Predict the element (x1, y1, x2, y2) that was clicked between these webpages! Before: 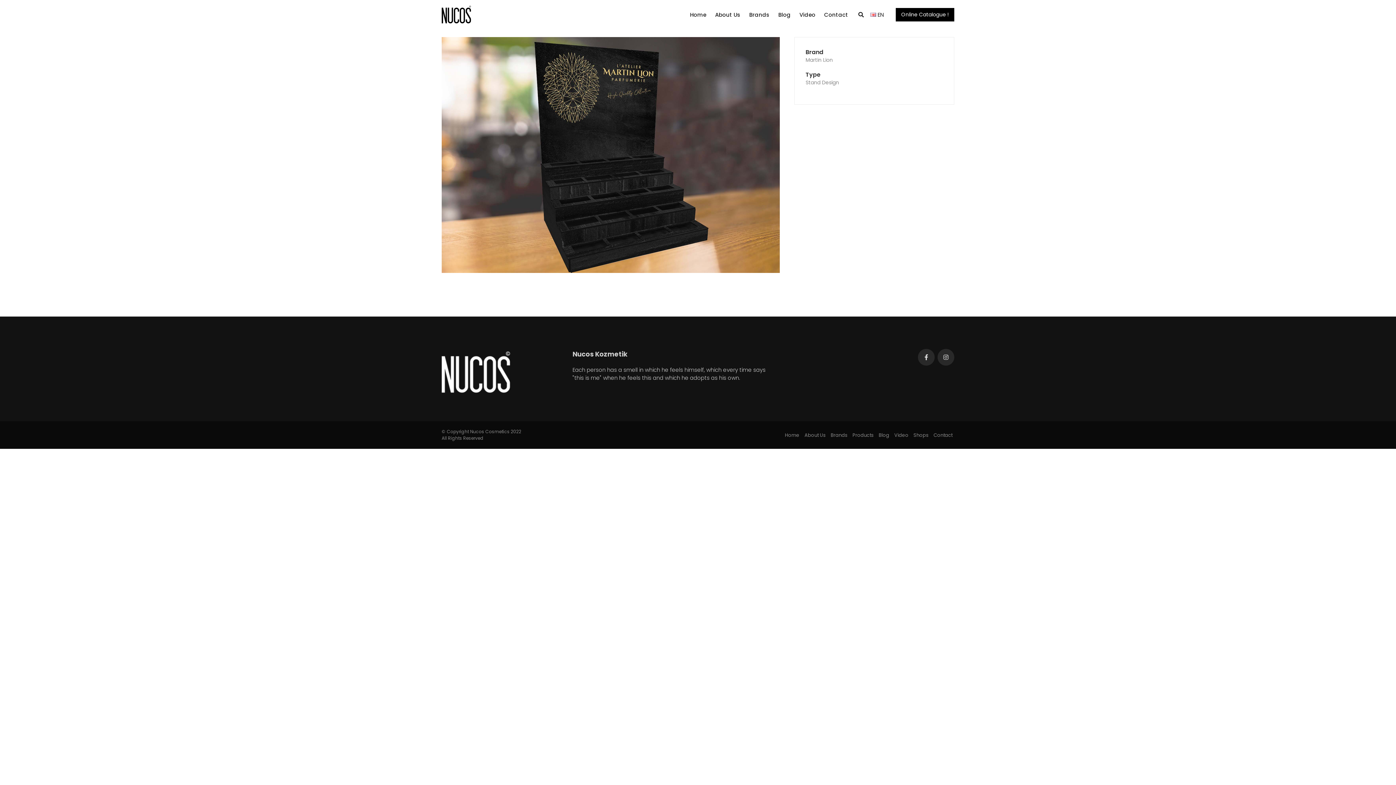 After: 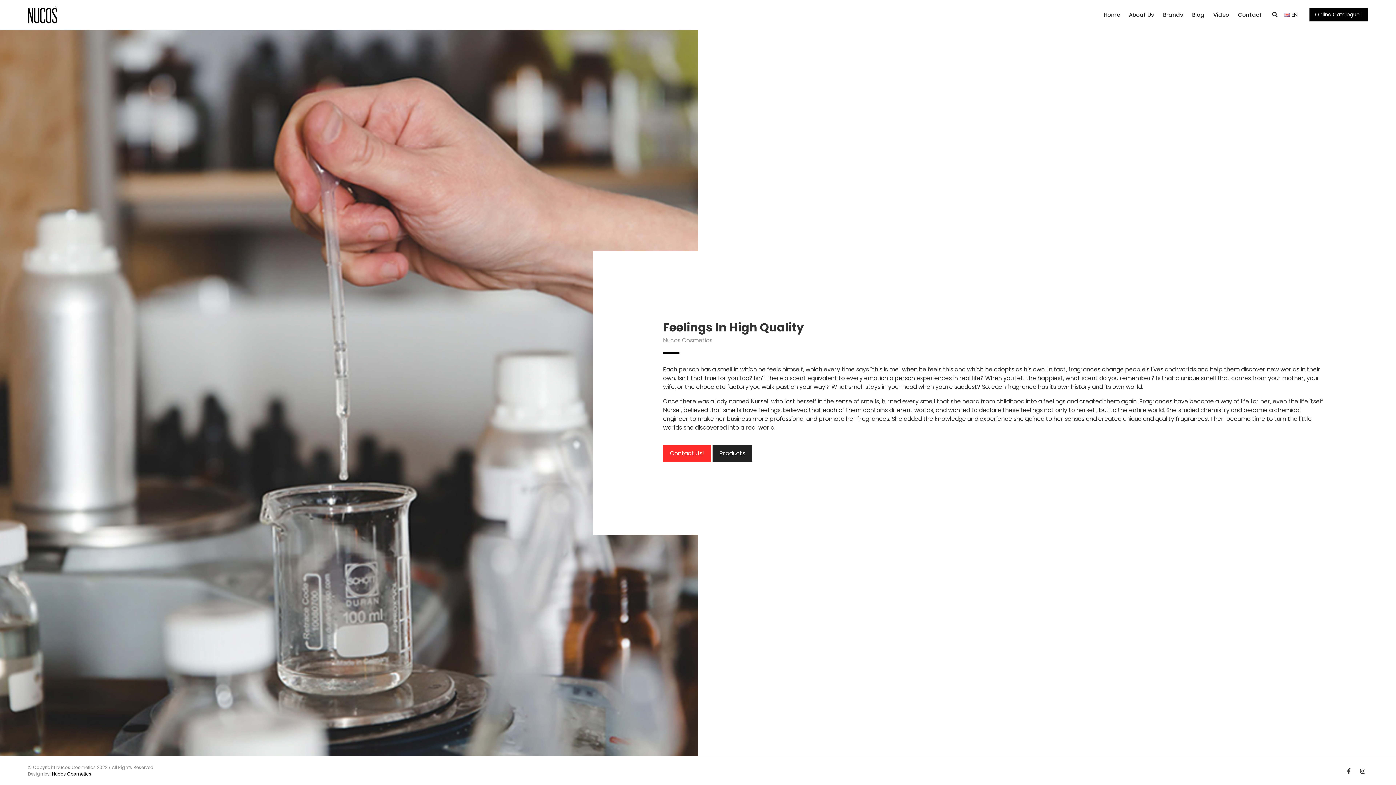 Action: bbox: (715, 0, 740, 29) label: About Us